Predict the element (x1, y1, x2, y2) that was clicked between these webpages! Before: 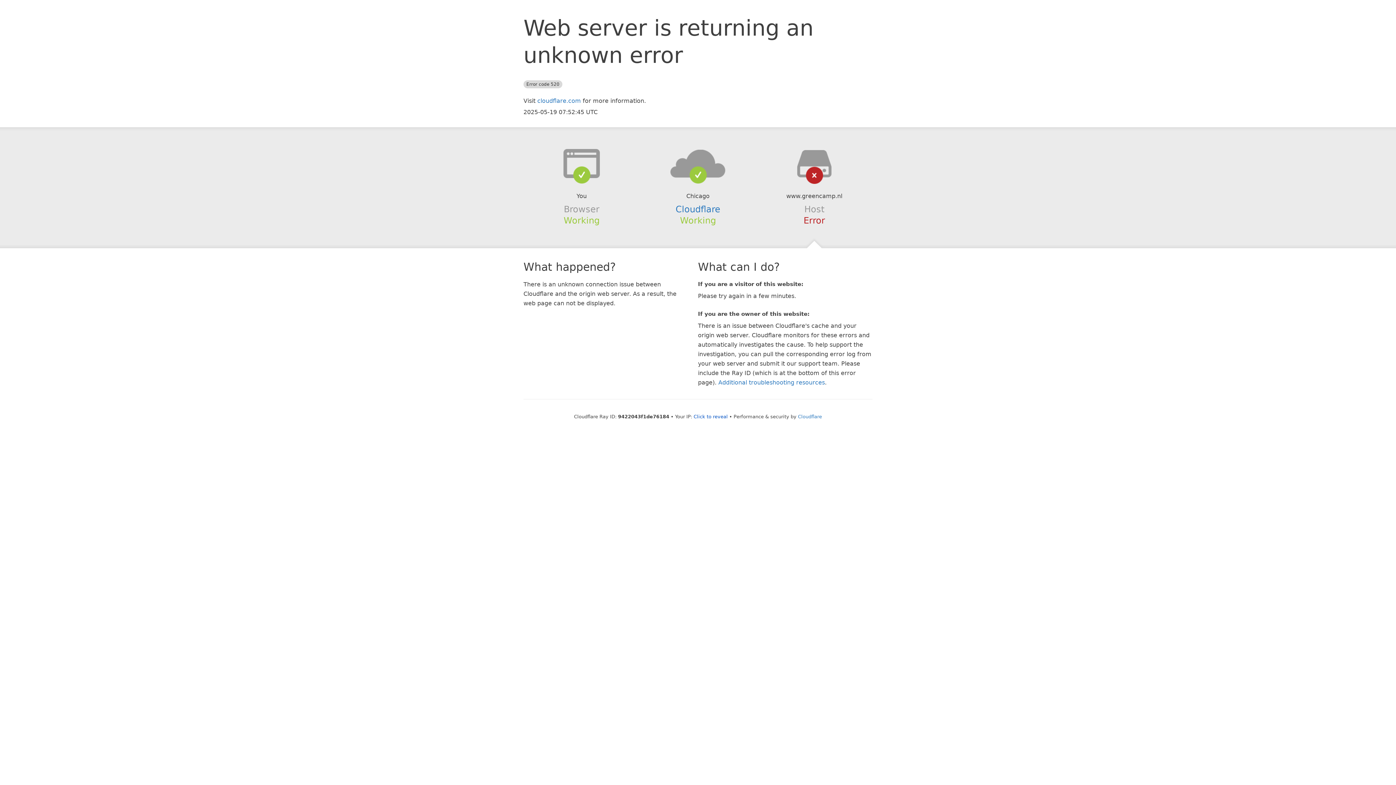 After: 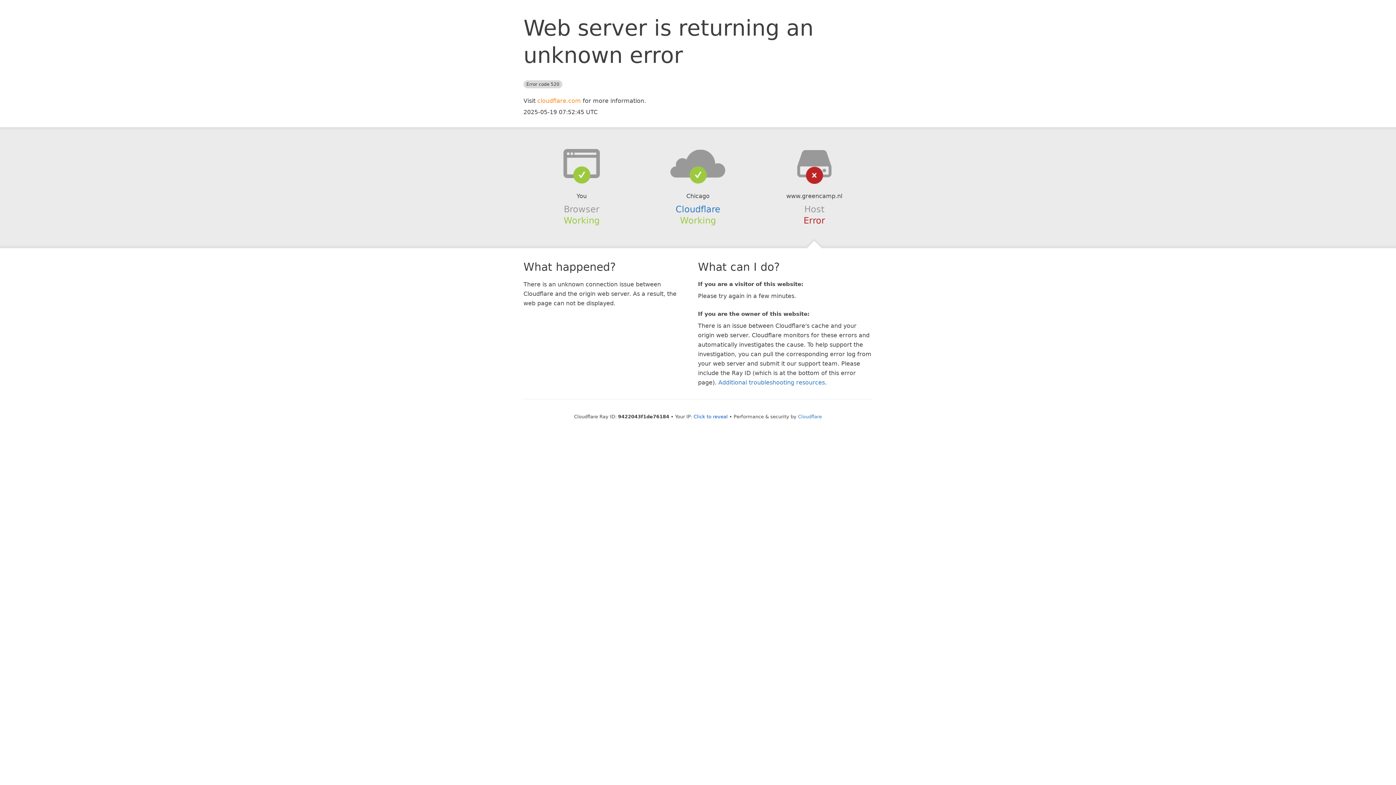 Action: bbox: (537, 97, 581, 104) label: cloudflare.com